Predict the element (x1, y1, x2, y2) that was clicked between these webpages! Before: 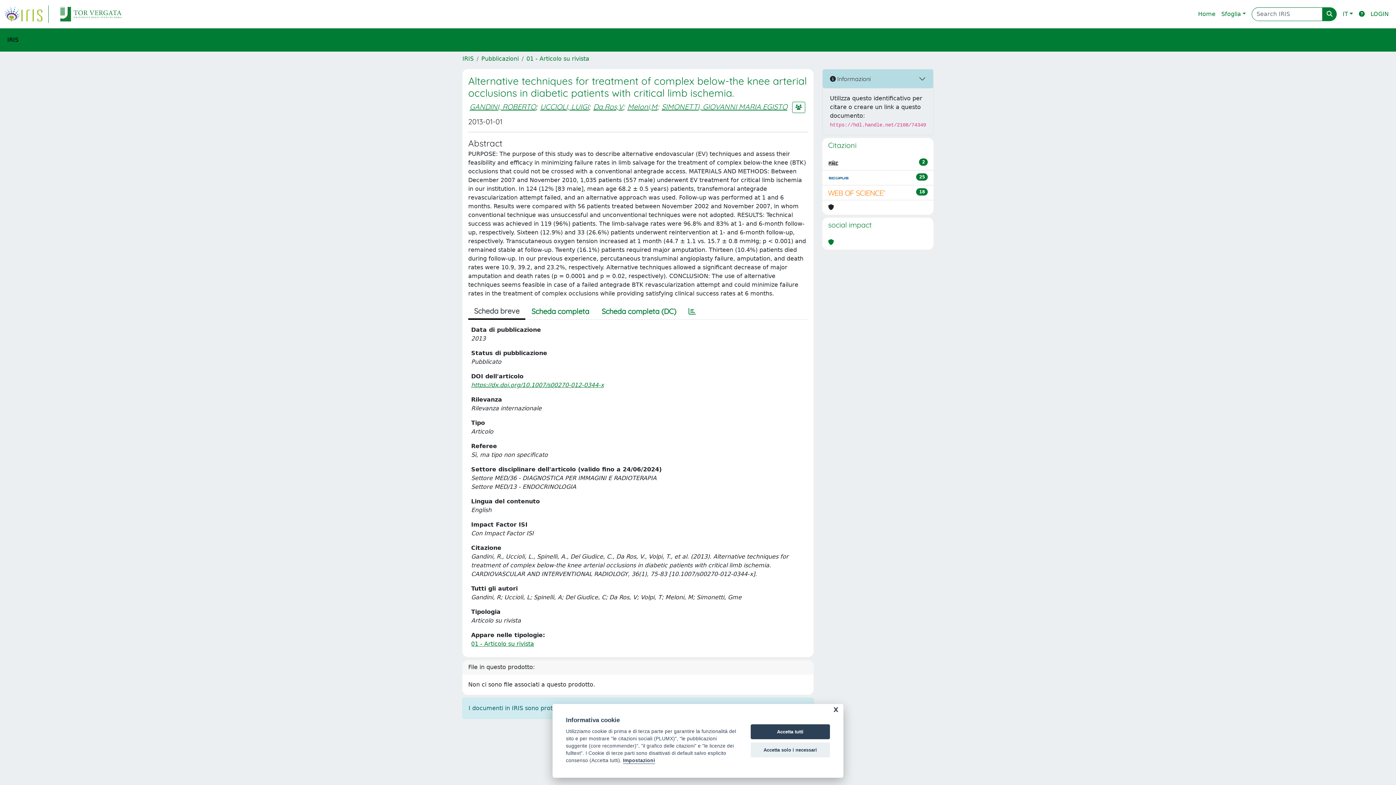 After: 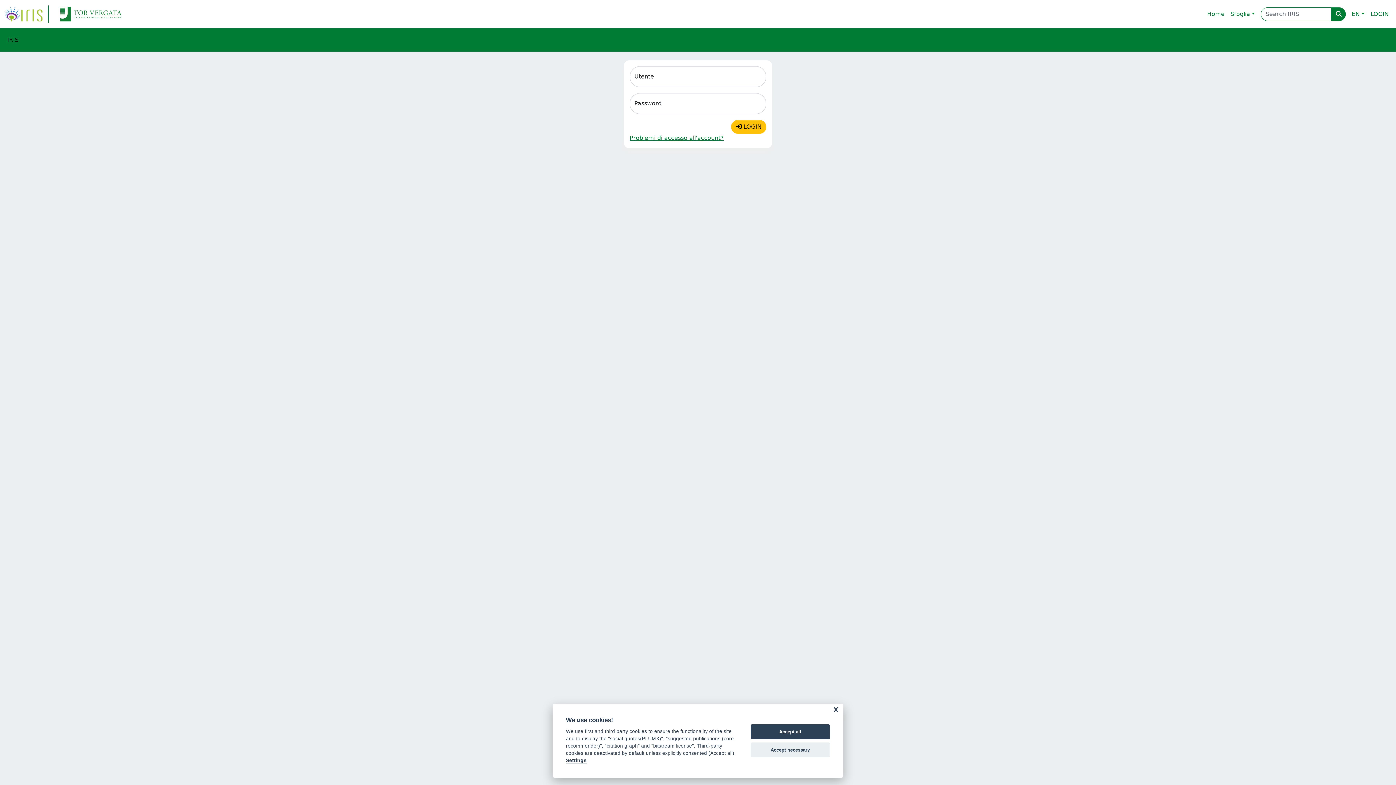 Action: label: LOGIN bbox: (1368, 6, 1392, 21)